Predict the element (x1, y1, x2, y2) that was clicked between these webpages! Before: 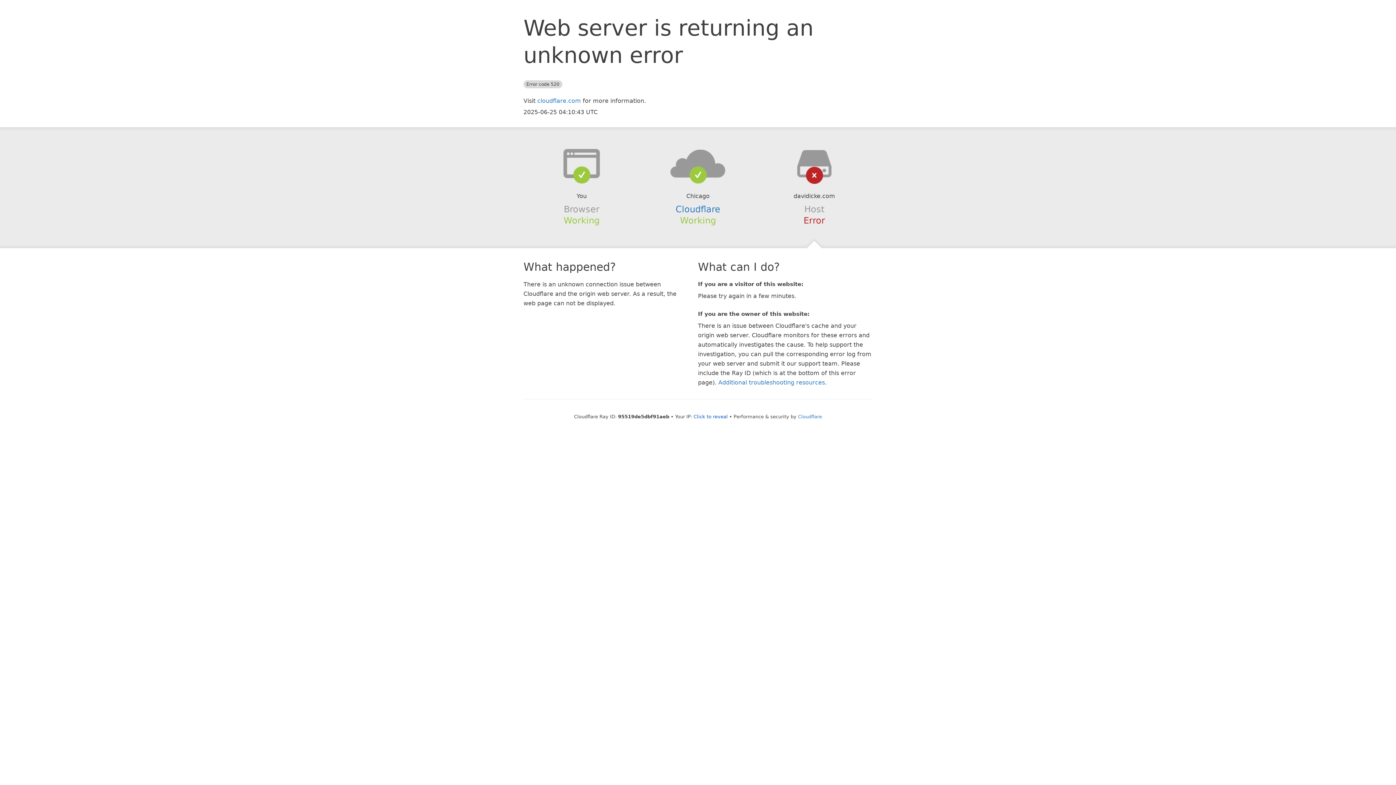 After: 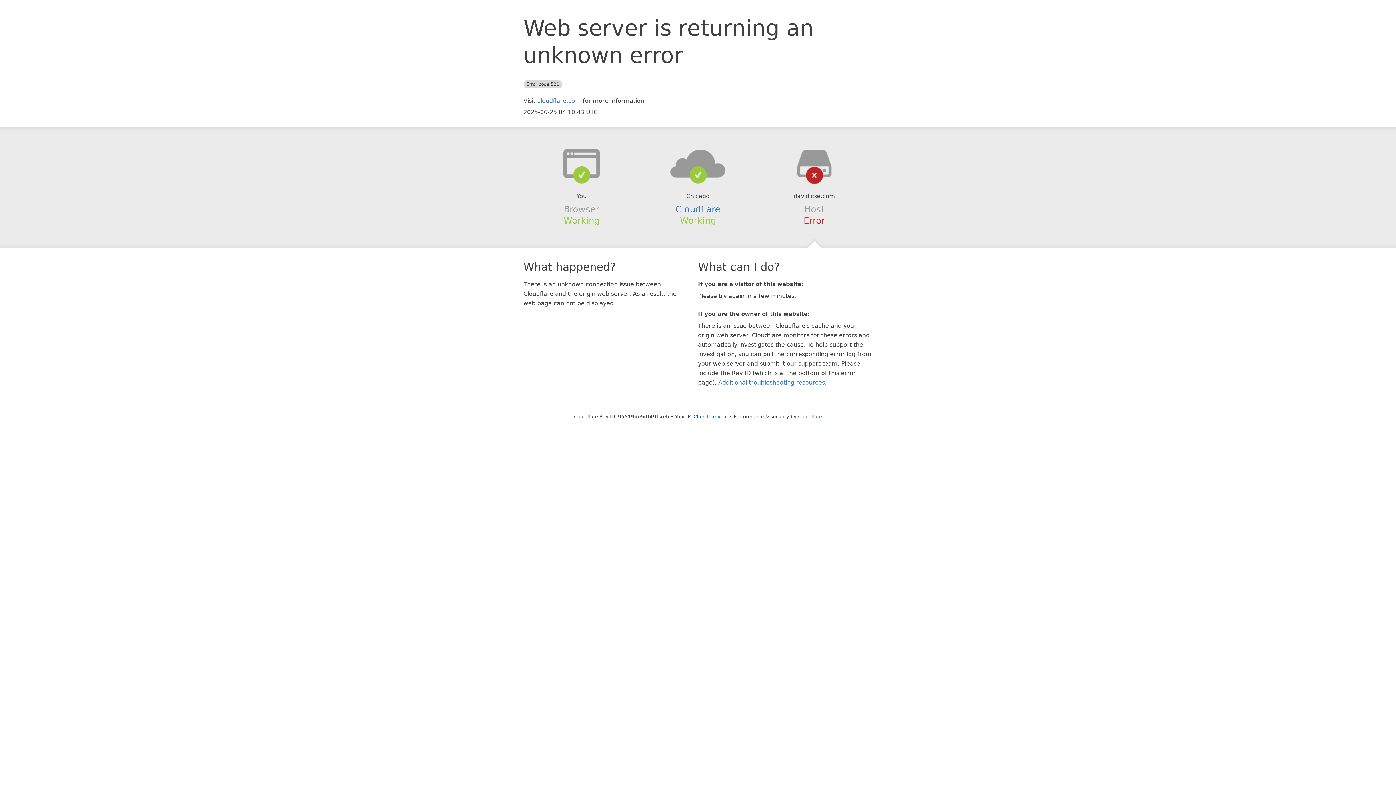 Action: bbox: (639, 148, 756, 178)